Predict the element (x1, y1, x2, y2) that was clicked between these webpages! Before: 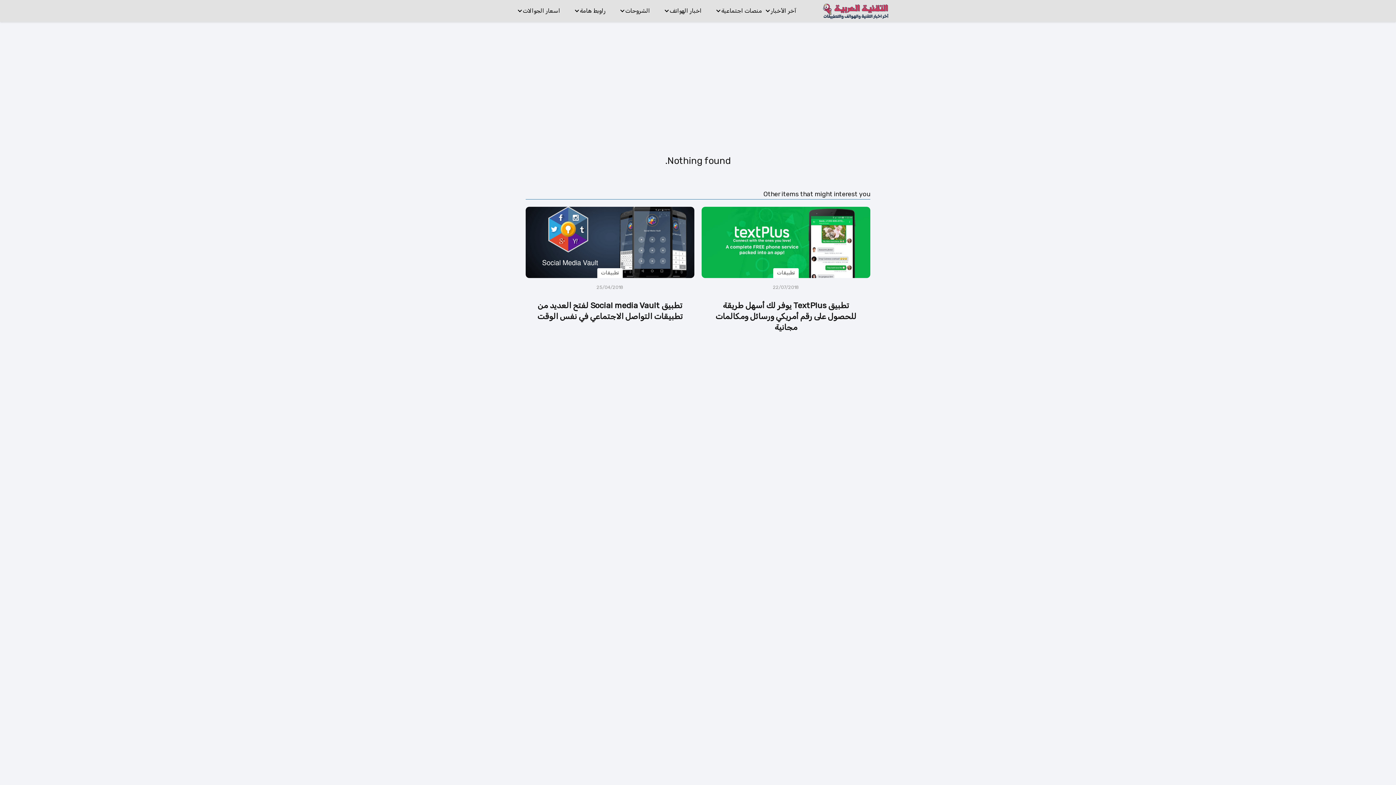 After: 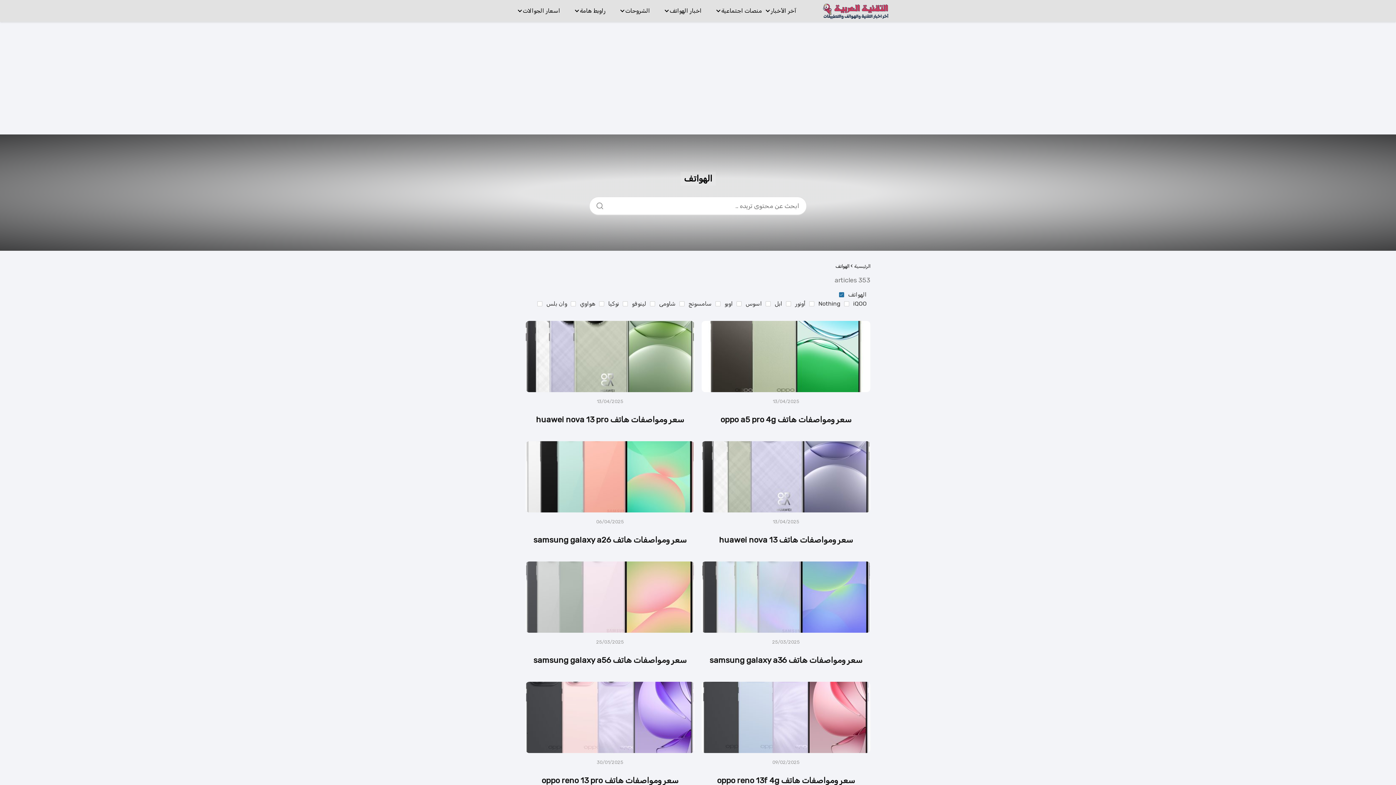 Action: bbox: (669, 7, 704, 14) label: اخبار الهواتف